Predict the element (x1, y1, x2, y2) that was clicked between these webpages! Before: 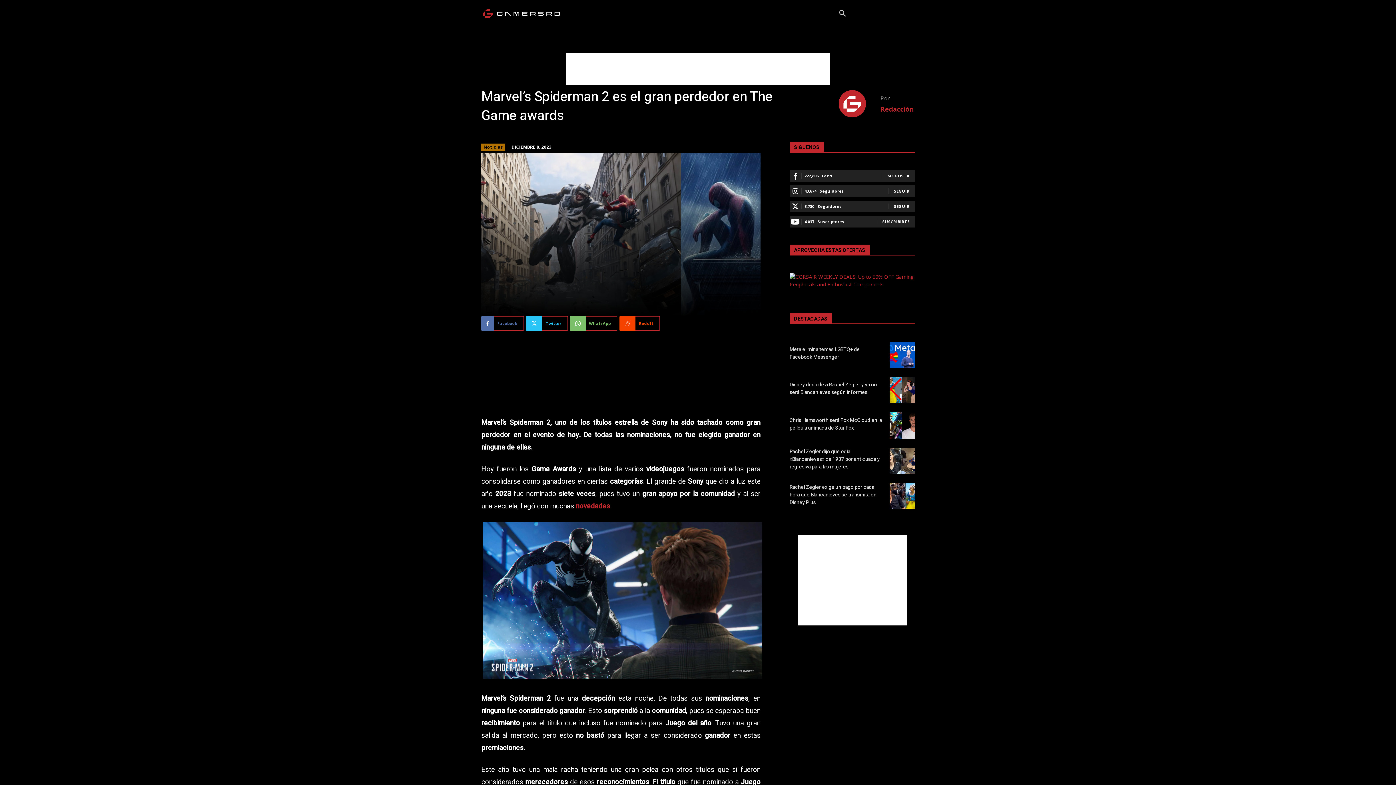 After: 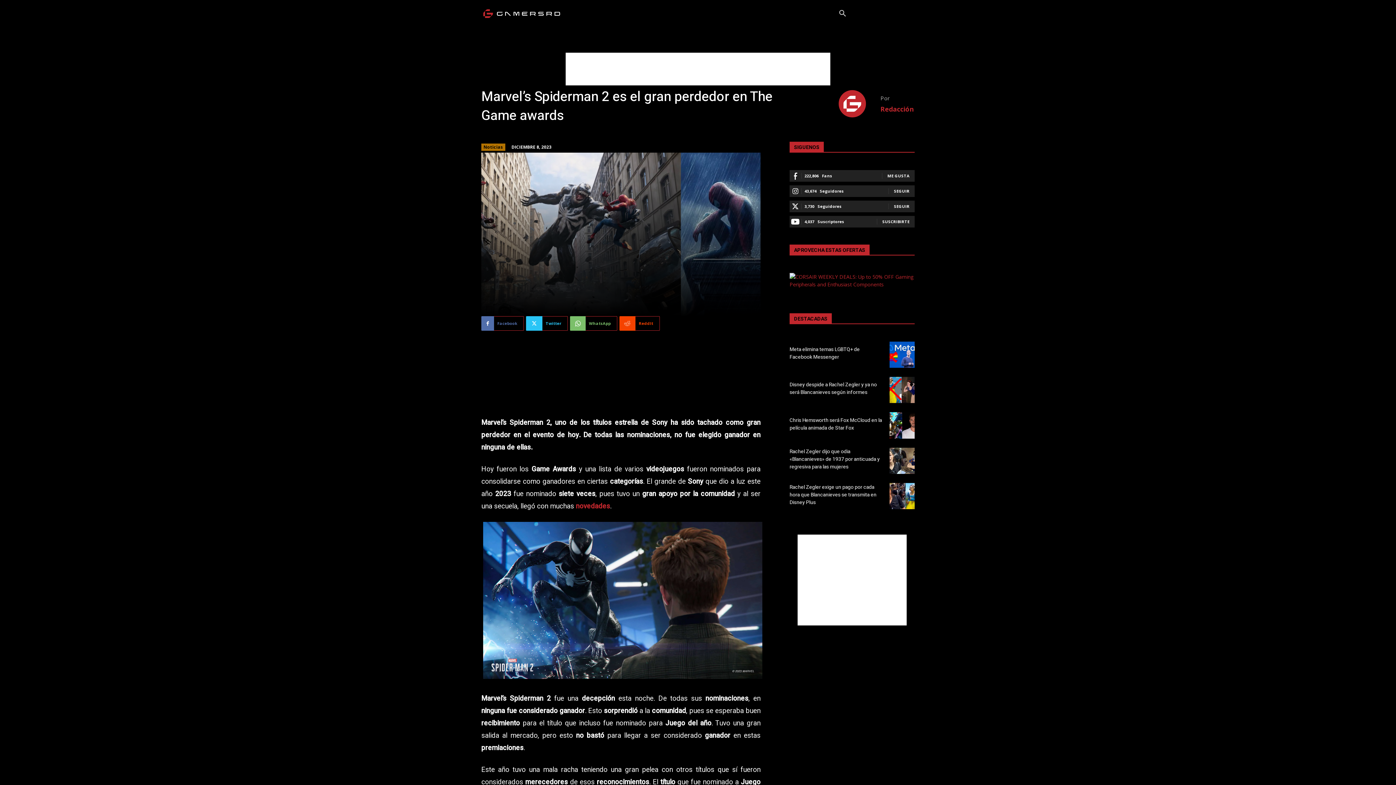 Action: bbox: (834, 4, 851, 22) label: Search